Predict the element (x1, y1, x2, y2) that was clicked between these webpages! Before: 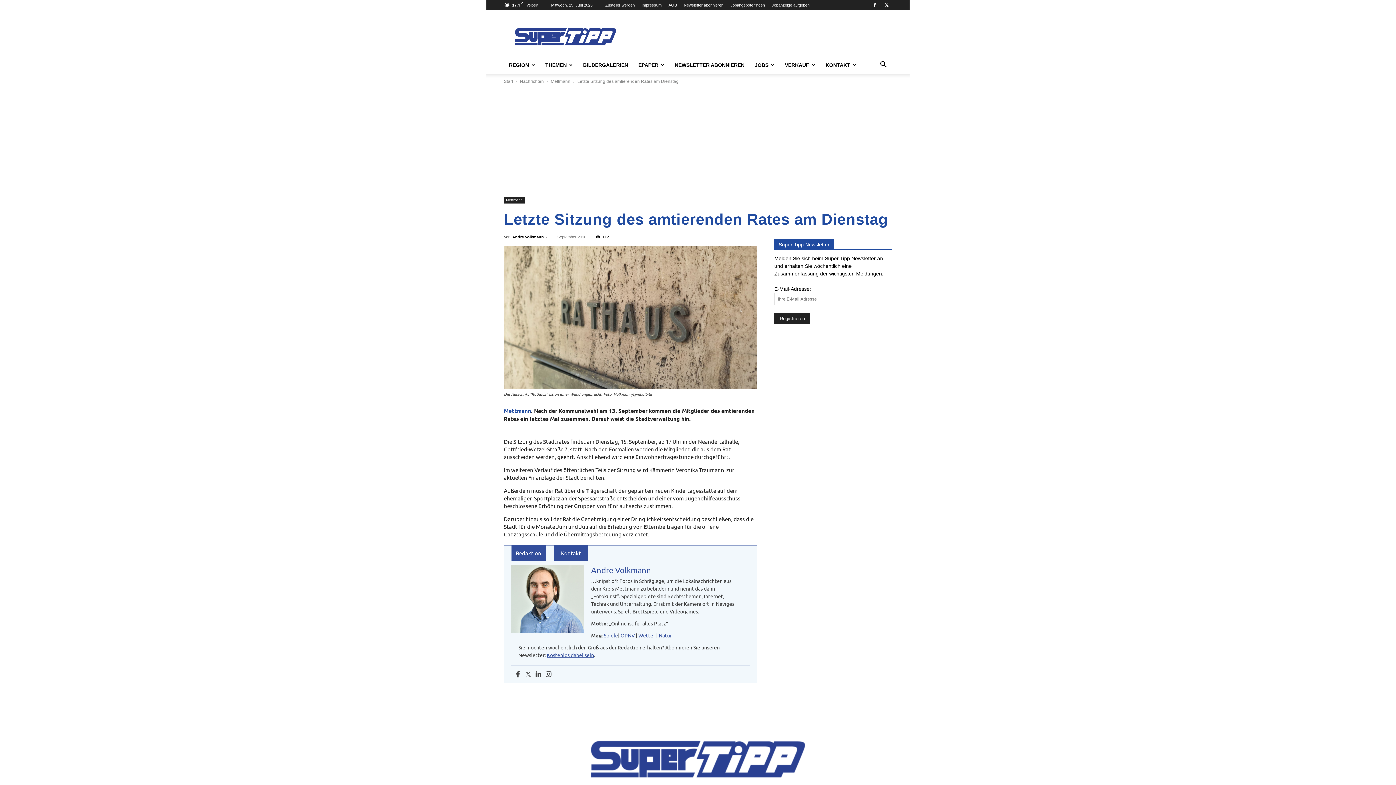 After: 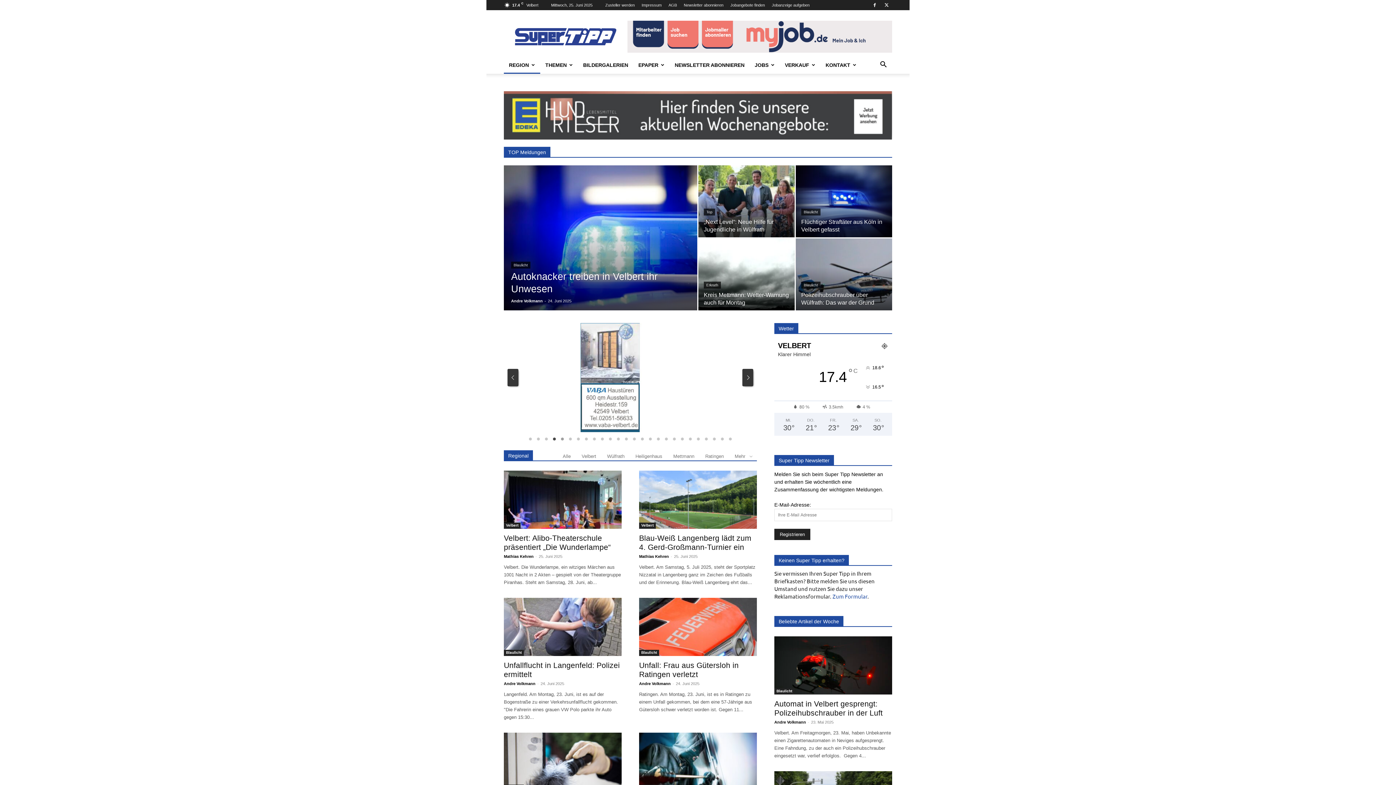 Action: bbox: (589, 774, 807, 780)